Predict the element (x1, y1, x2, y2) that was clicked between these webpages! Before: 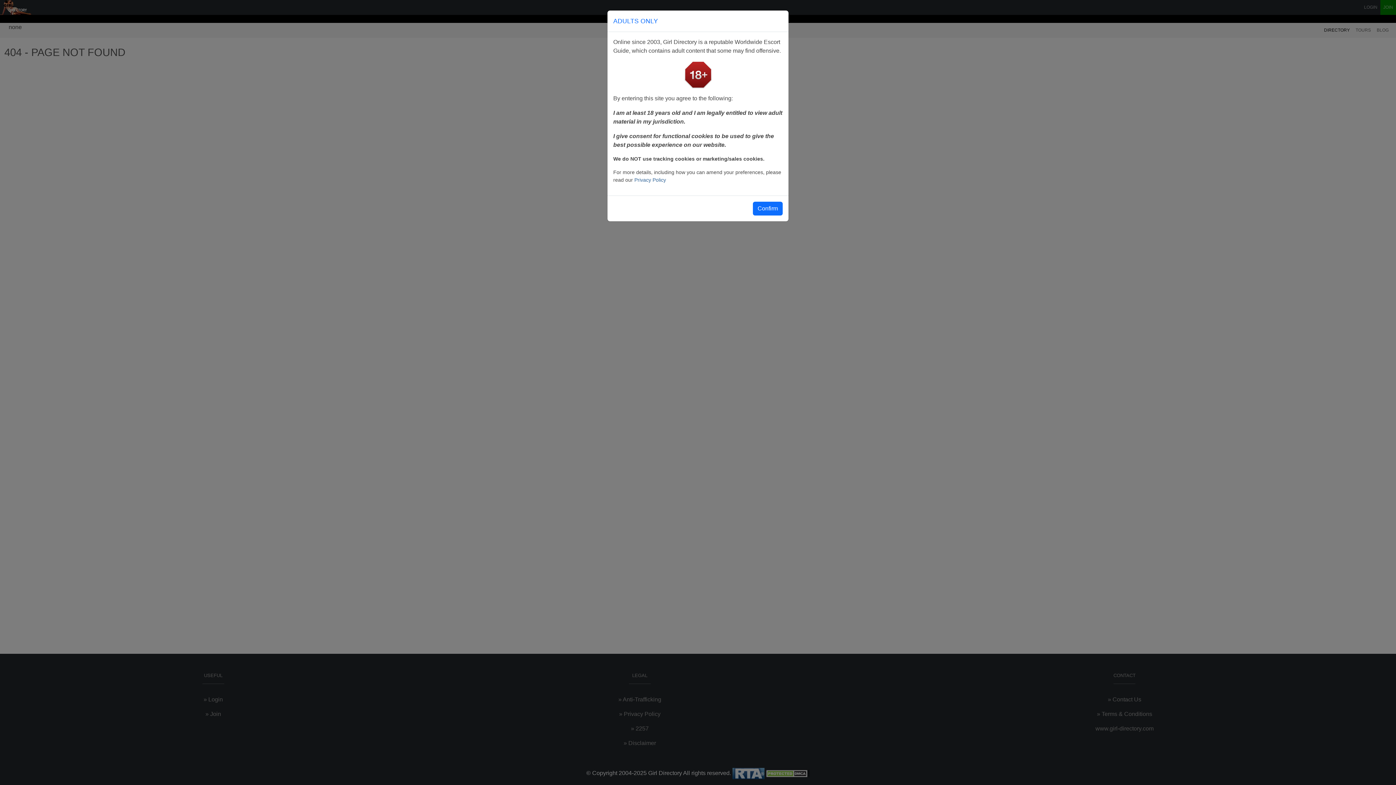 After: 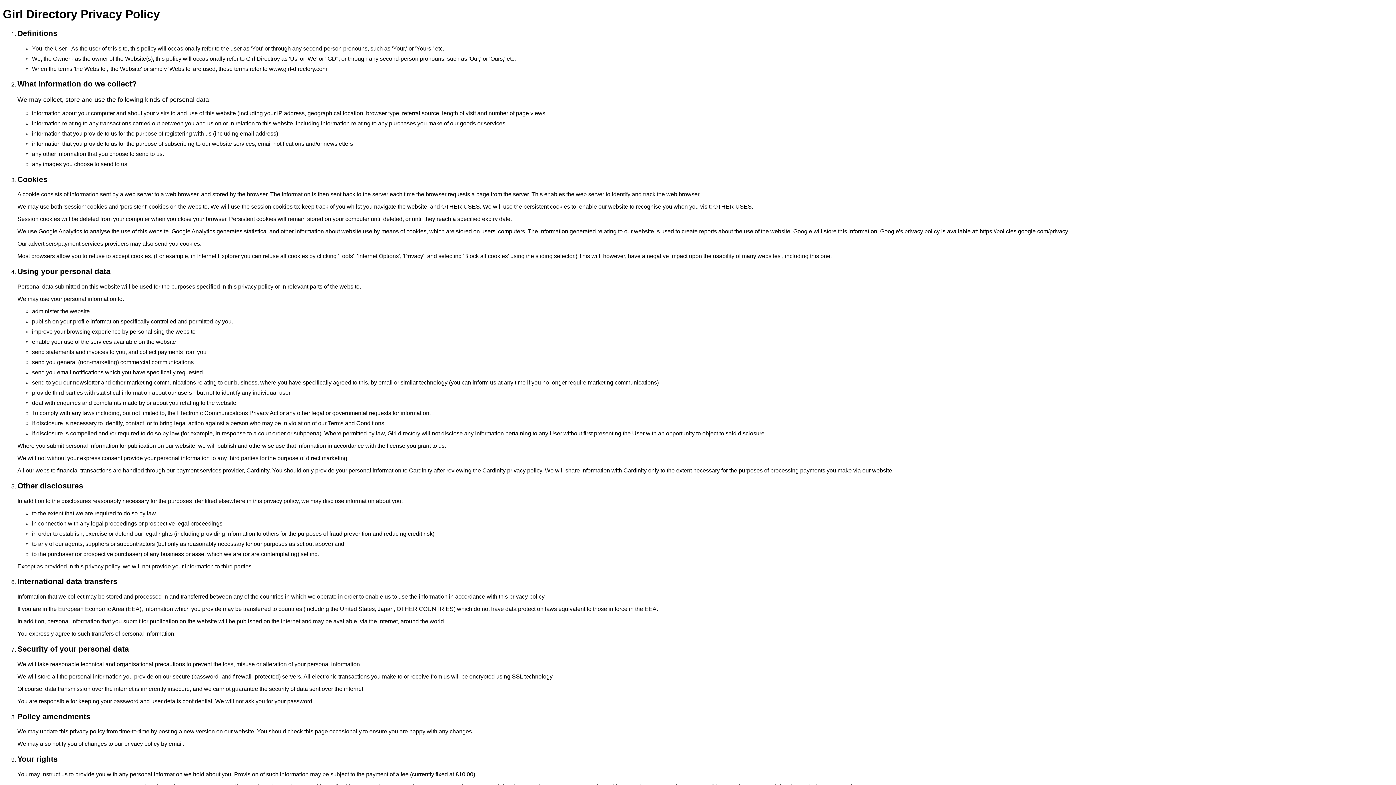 Action: label: Privacy Policy bbox: (634, 177, 666, 182)